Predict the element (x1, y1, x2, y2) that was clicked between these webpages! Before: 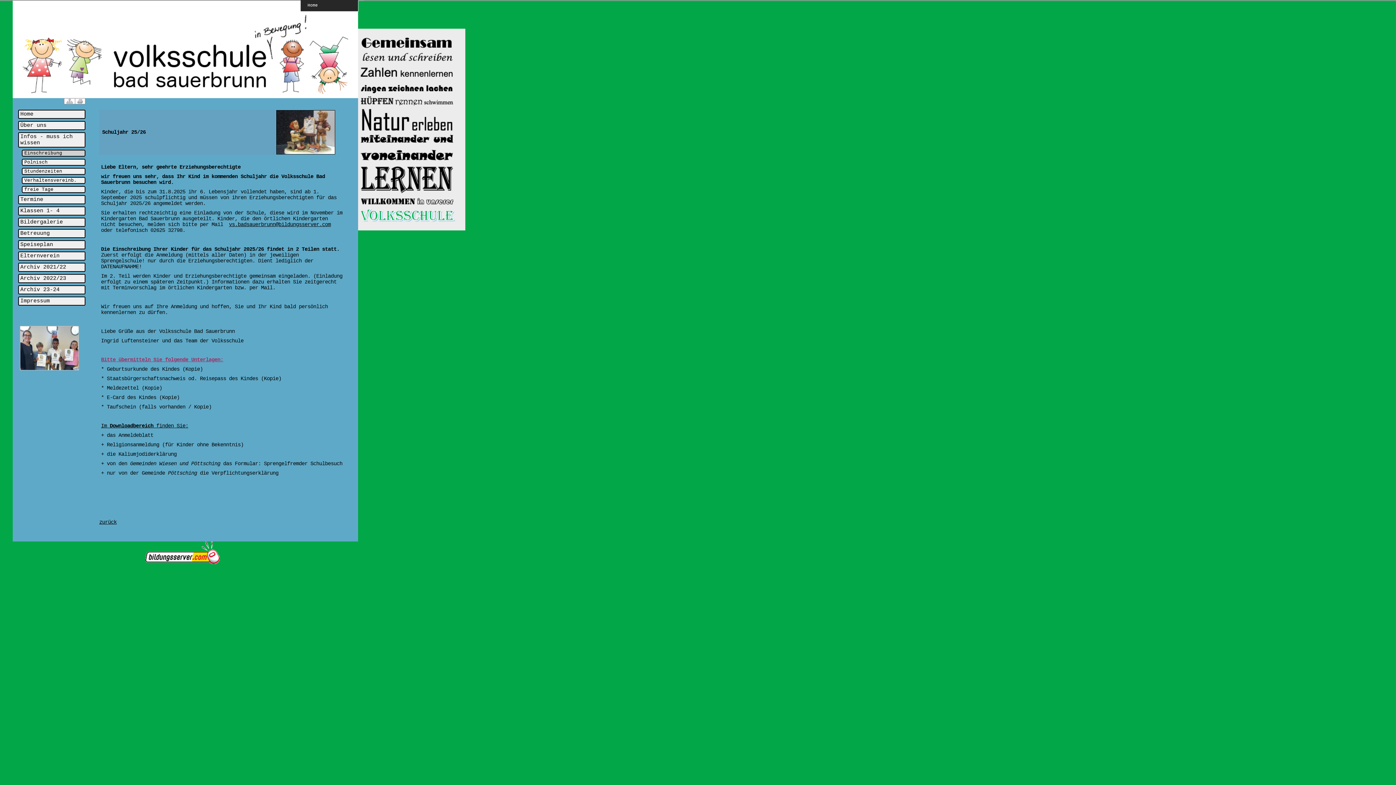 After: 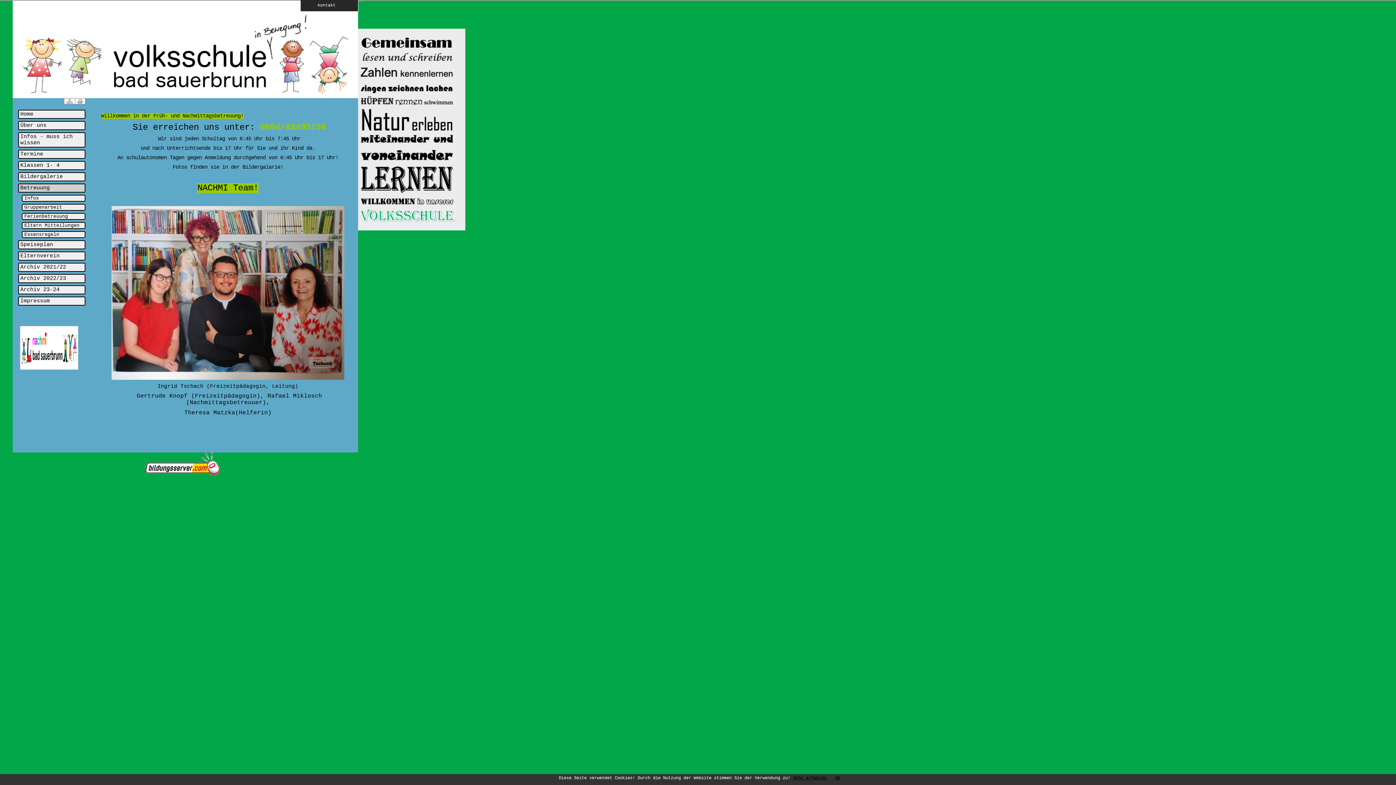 Action: bbox: (18, 229, 85, 238) label: Betreuung